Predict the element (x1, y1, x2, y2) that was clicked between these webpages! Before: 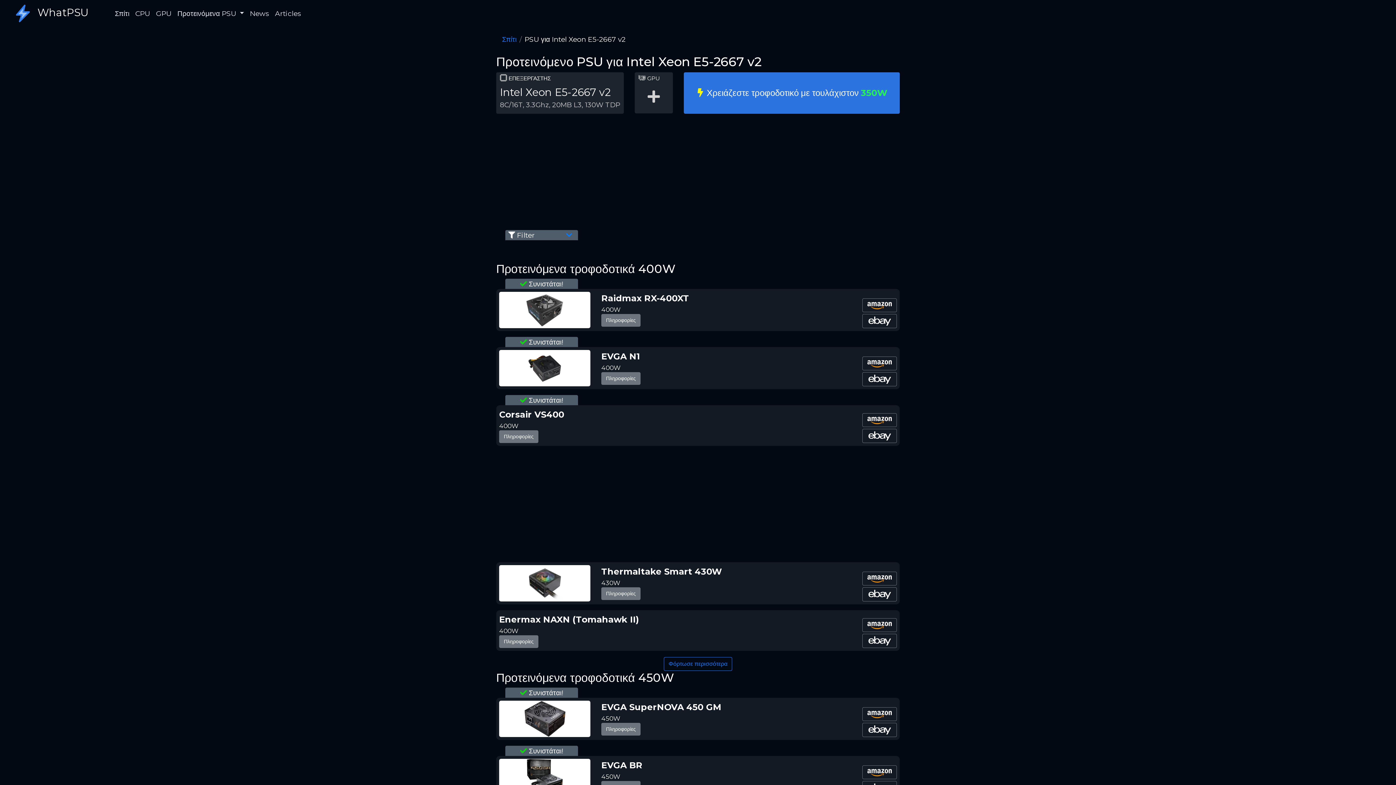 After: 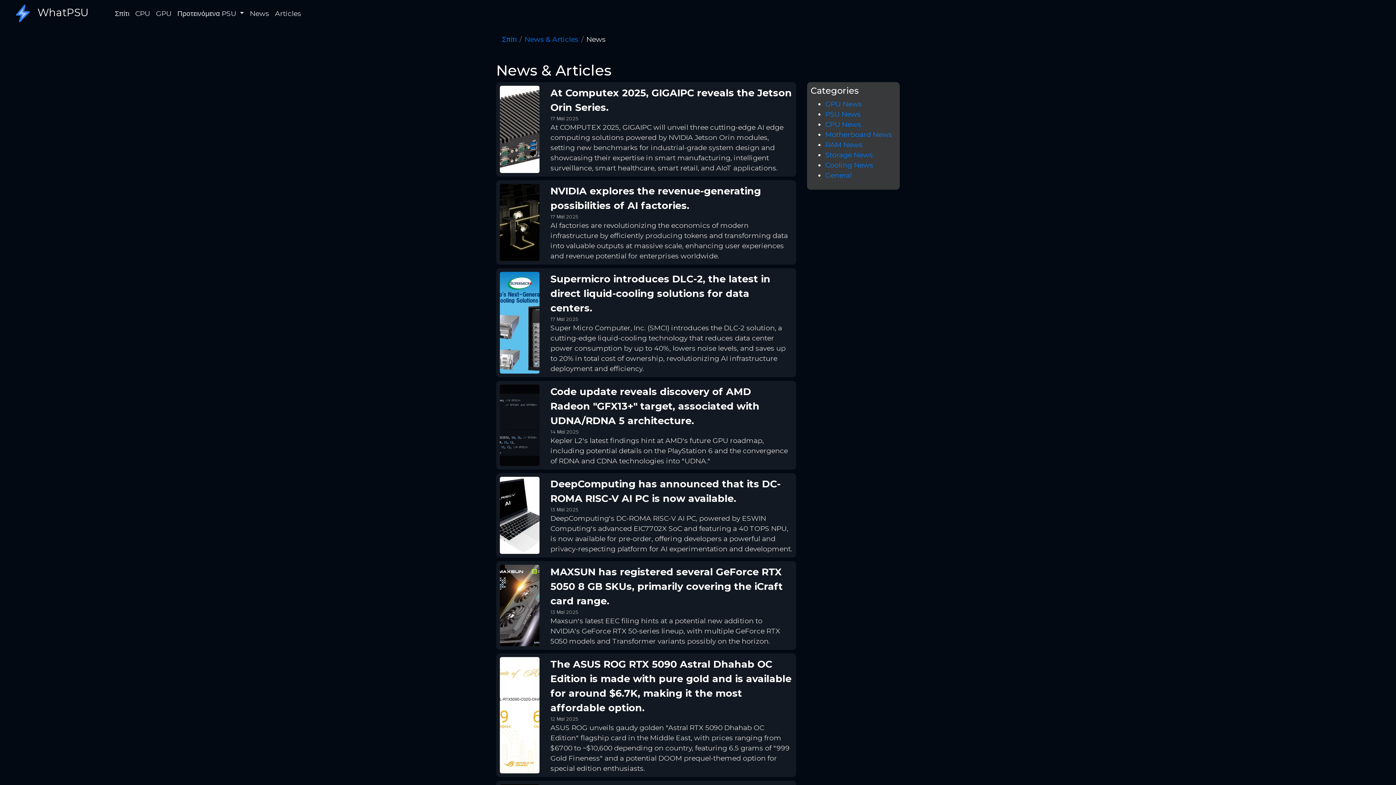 Action: label: News bbox: (247, 5, 272, 21)